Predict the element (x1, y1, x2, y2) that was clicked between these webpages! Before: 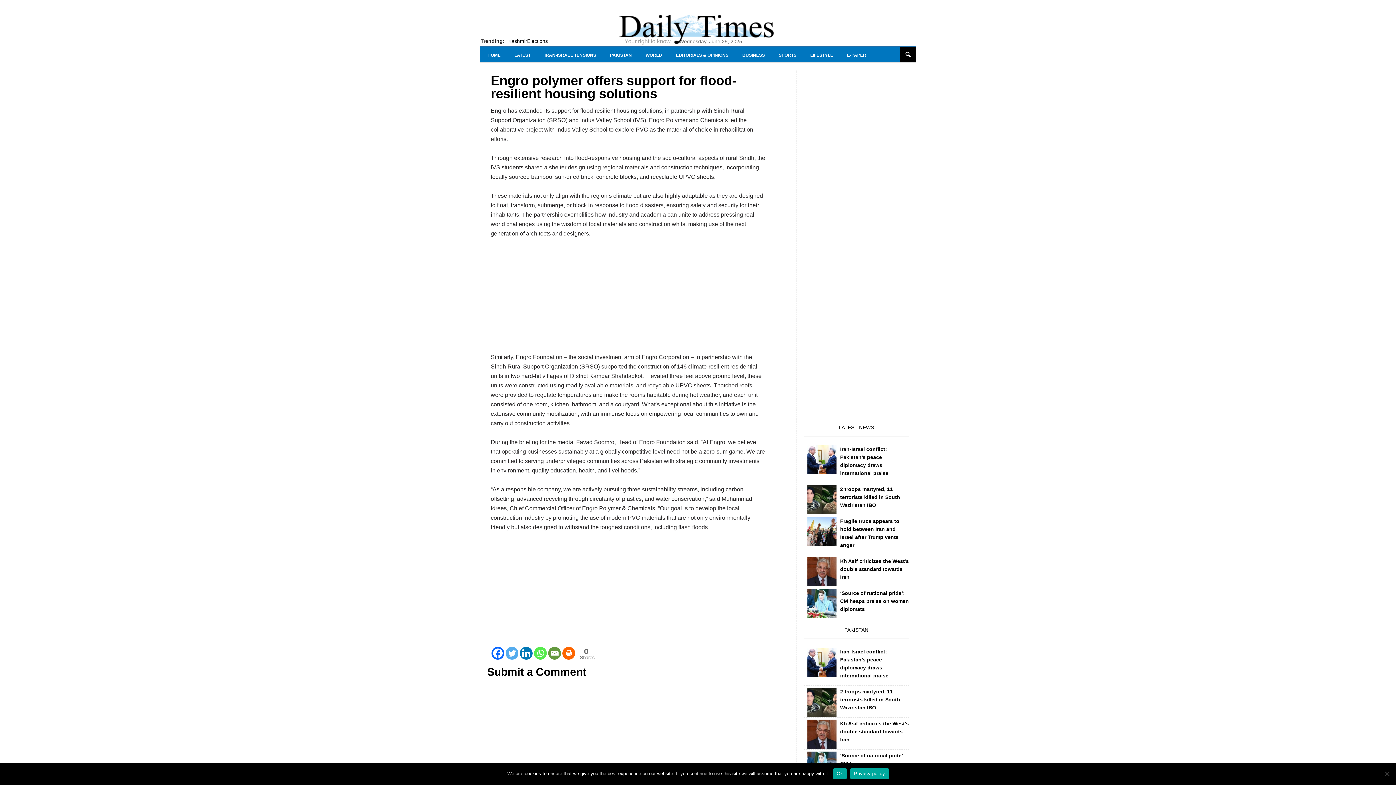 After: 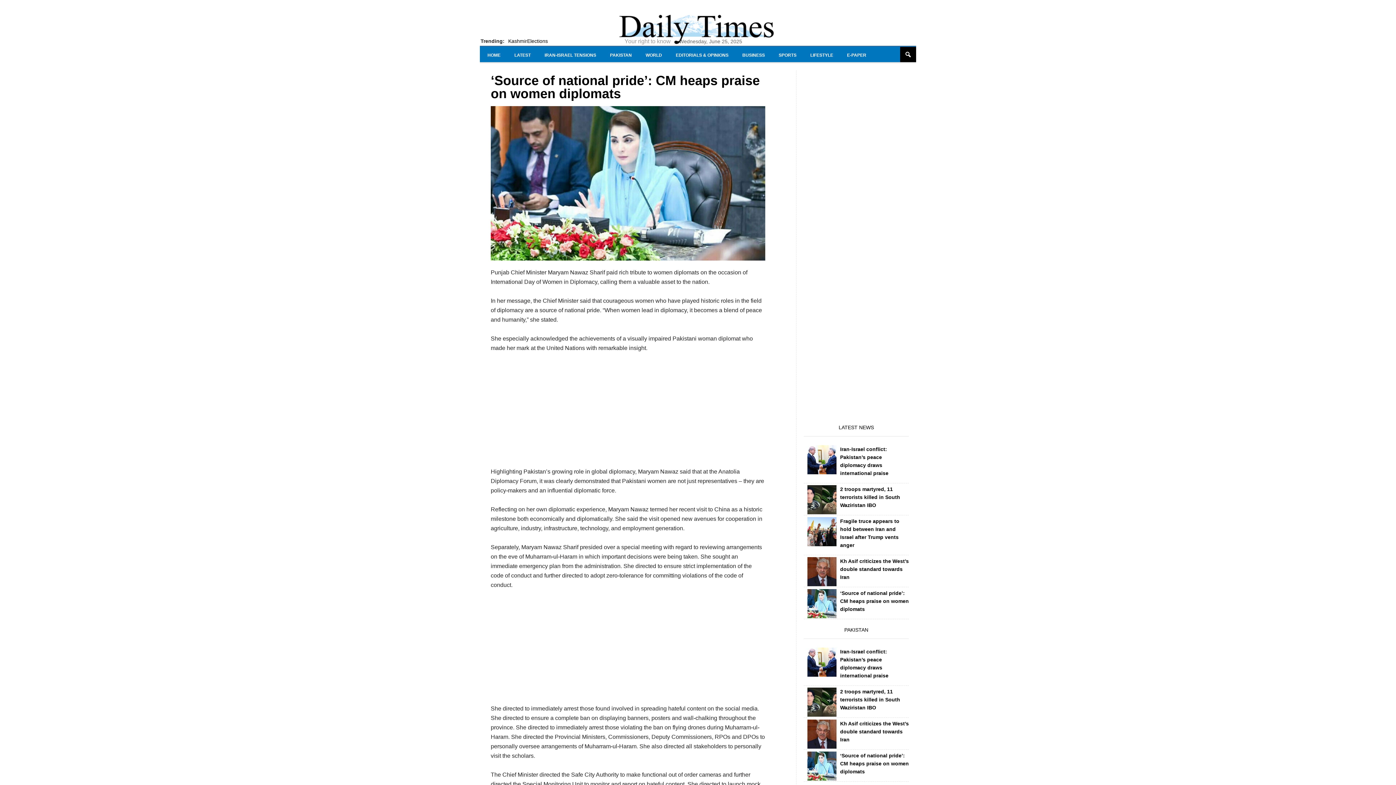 Action: bbox: (807, 589, 836, 618)